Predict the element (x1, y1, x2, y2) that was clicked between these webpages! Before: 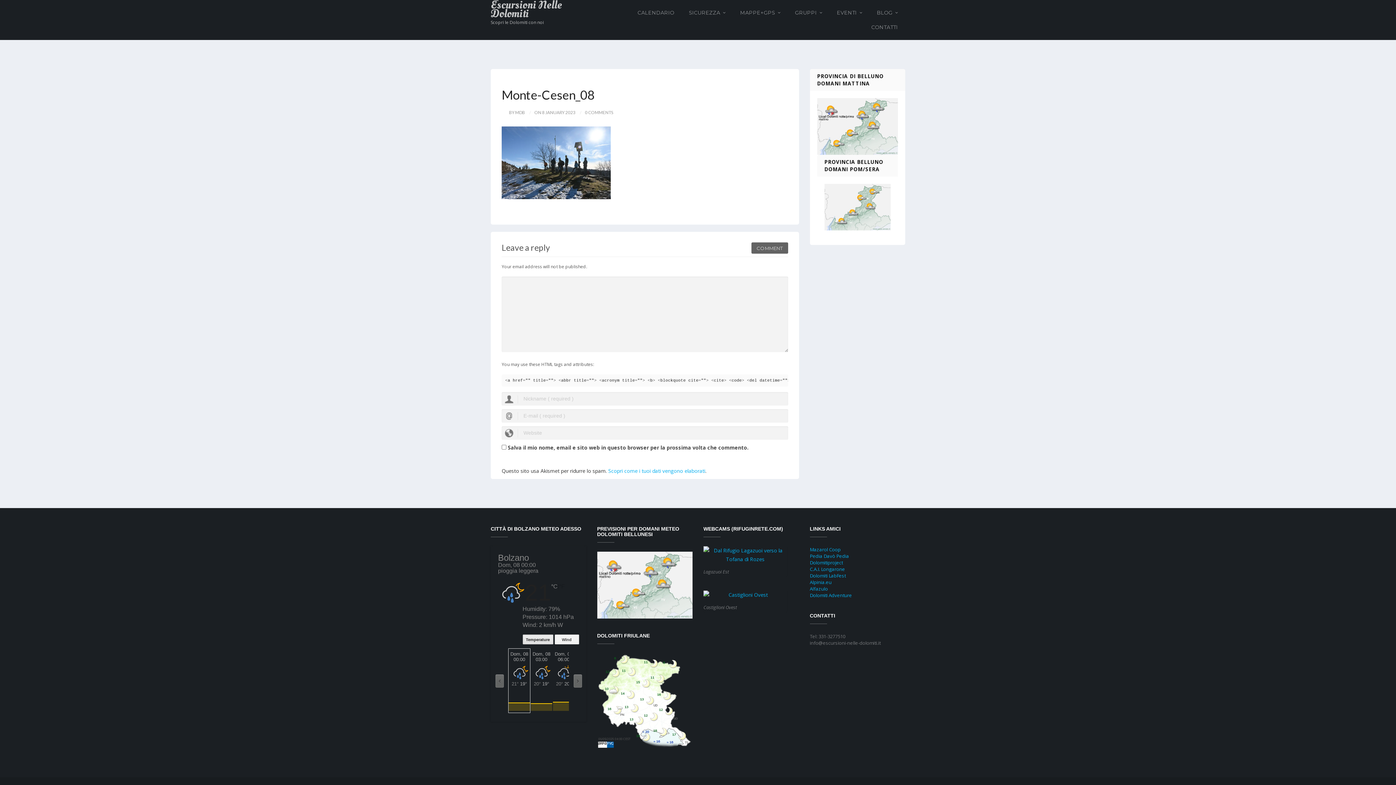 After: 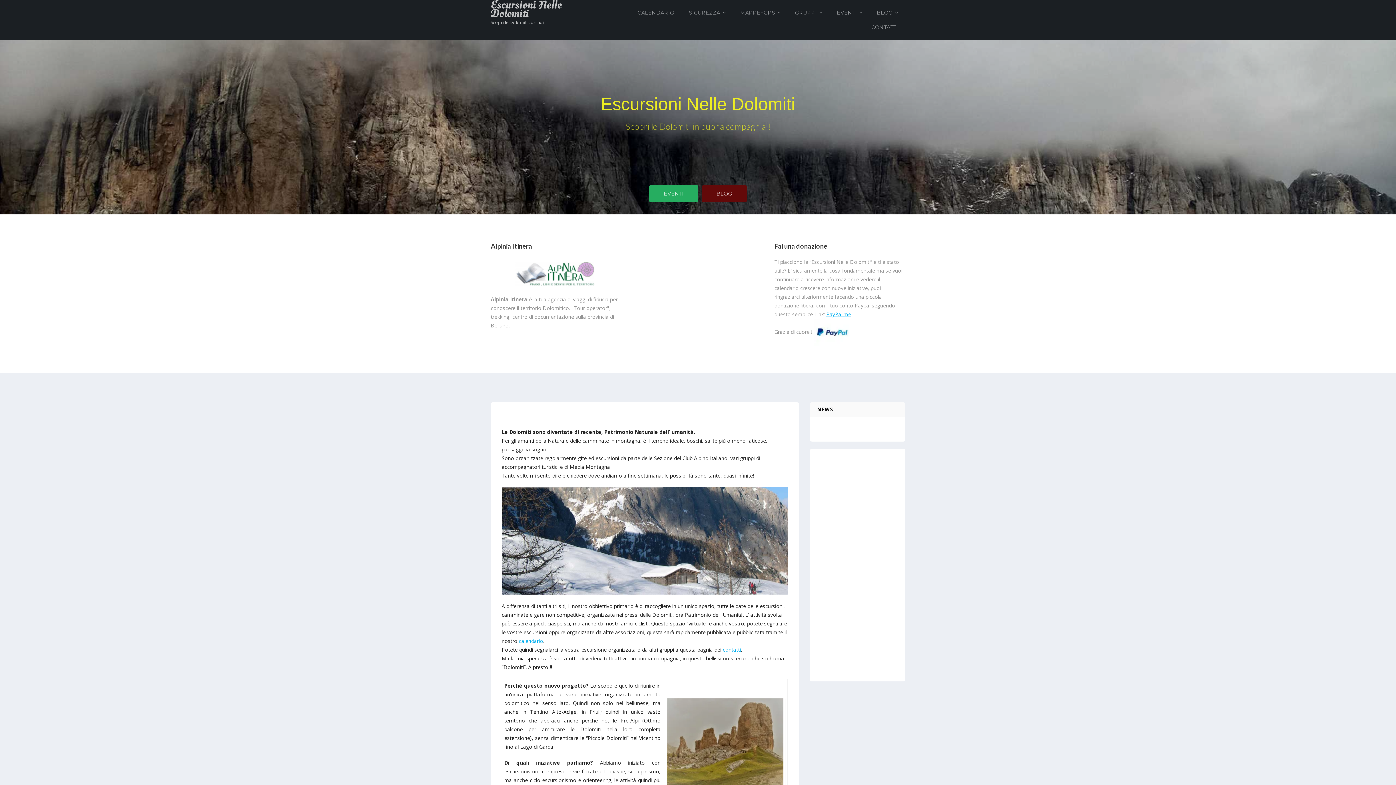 Action: label: Escursioni Nelle Dolomiti bbox: (490, 0, 562, 18)